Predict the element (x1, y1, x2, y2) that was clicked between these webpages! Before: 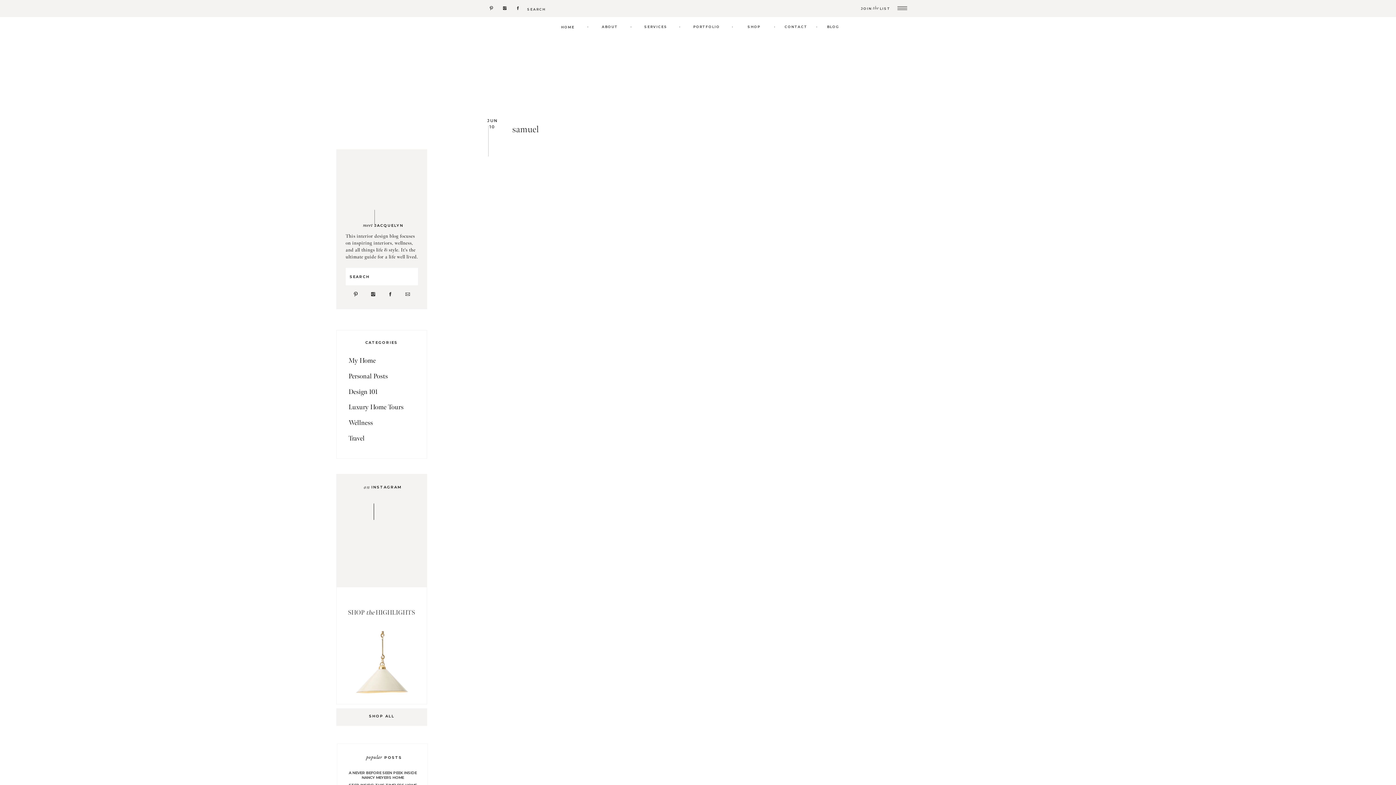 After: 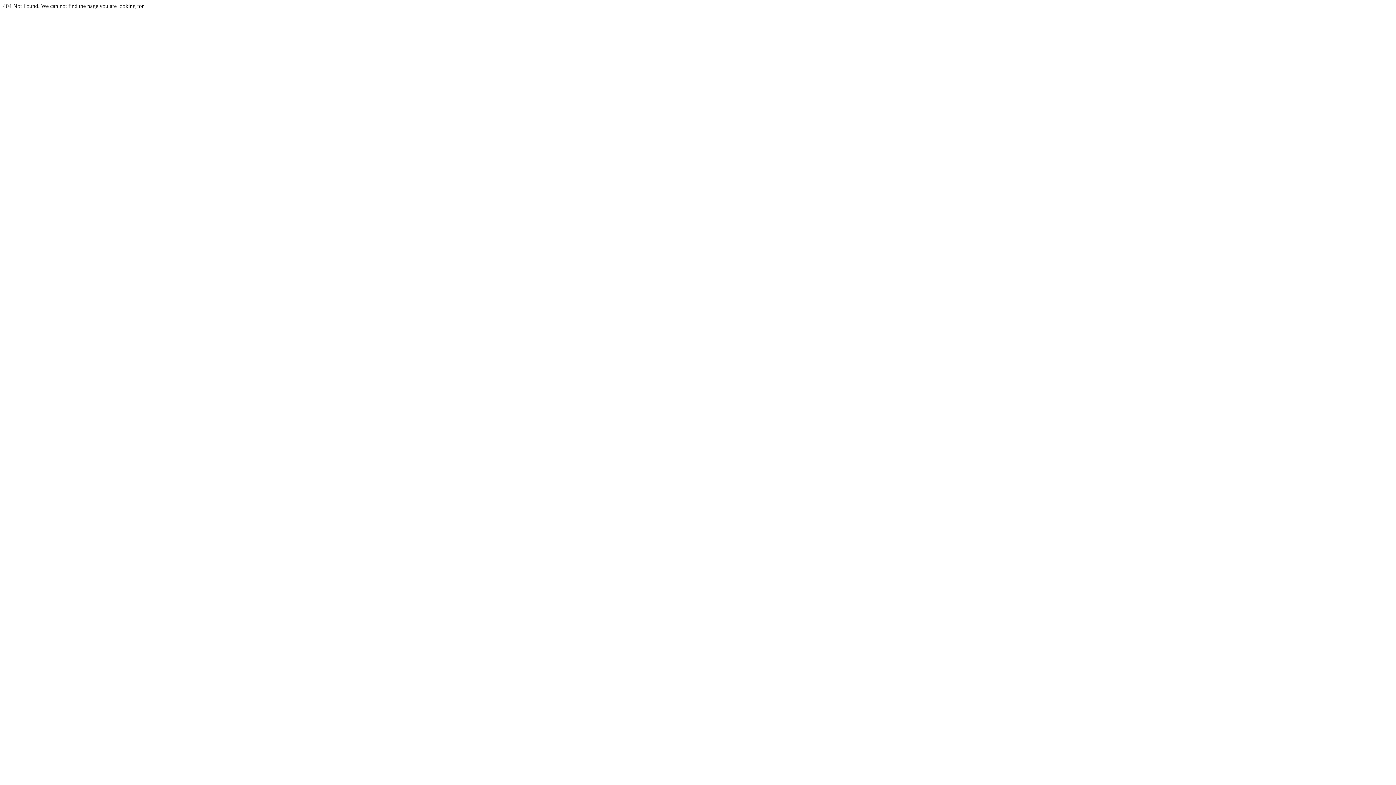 Action: label: INSTAGRAM bbox: (370, 484, 402, 492)